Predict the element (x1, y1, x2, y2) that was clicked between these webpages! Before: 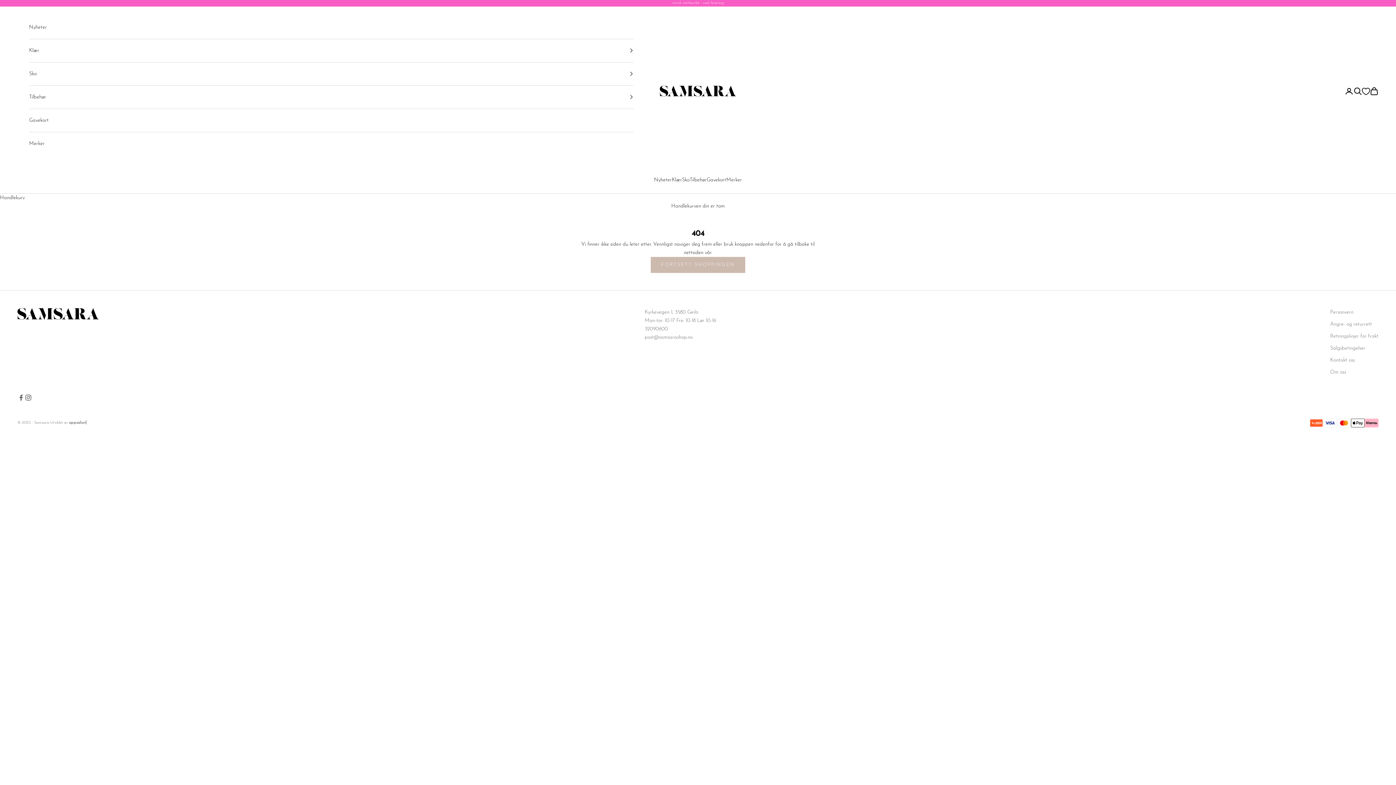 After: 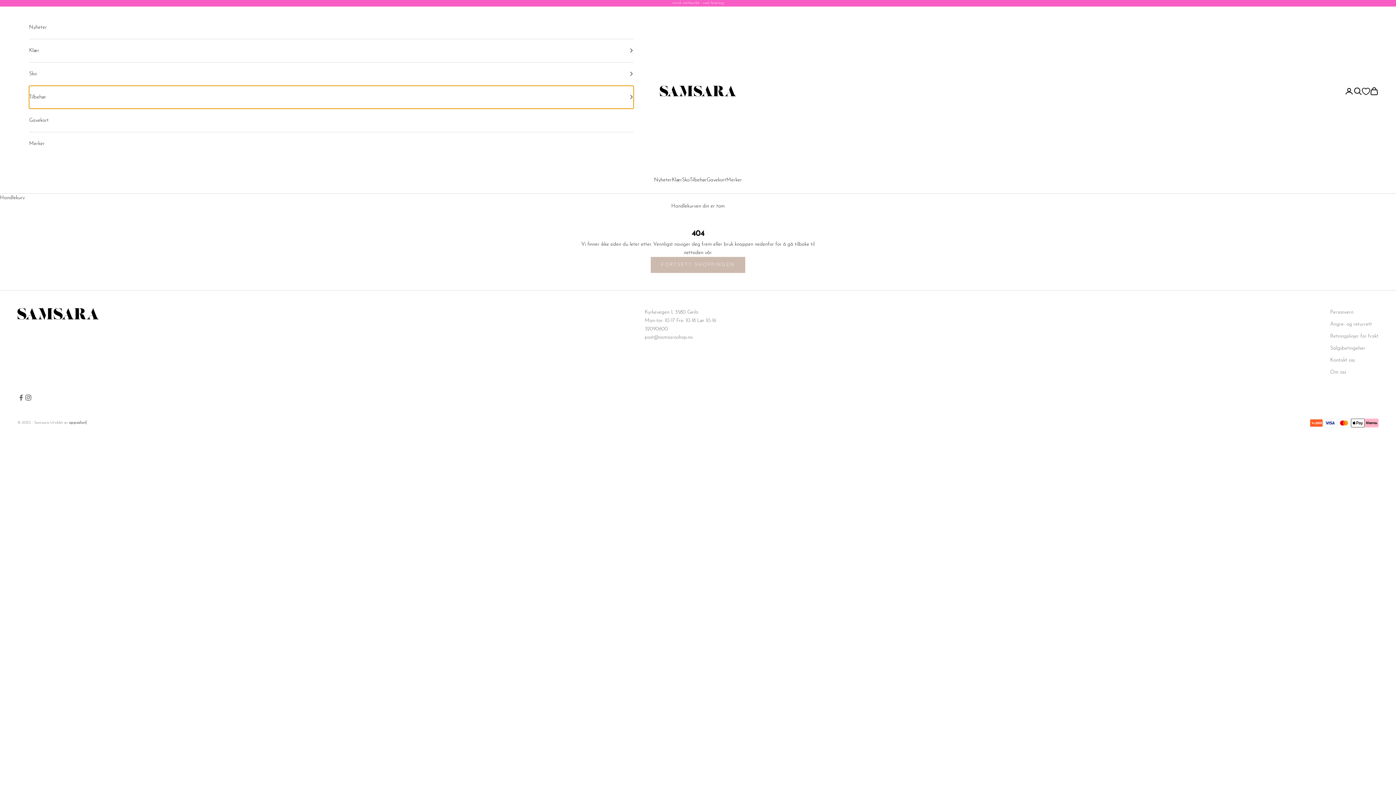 Action: label: Tilbehør bbox: (29, 85, 633, 108)